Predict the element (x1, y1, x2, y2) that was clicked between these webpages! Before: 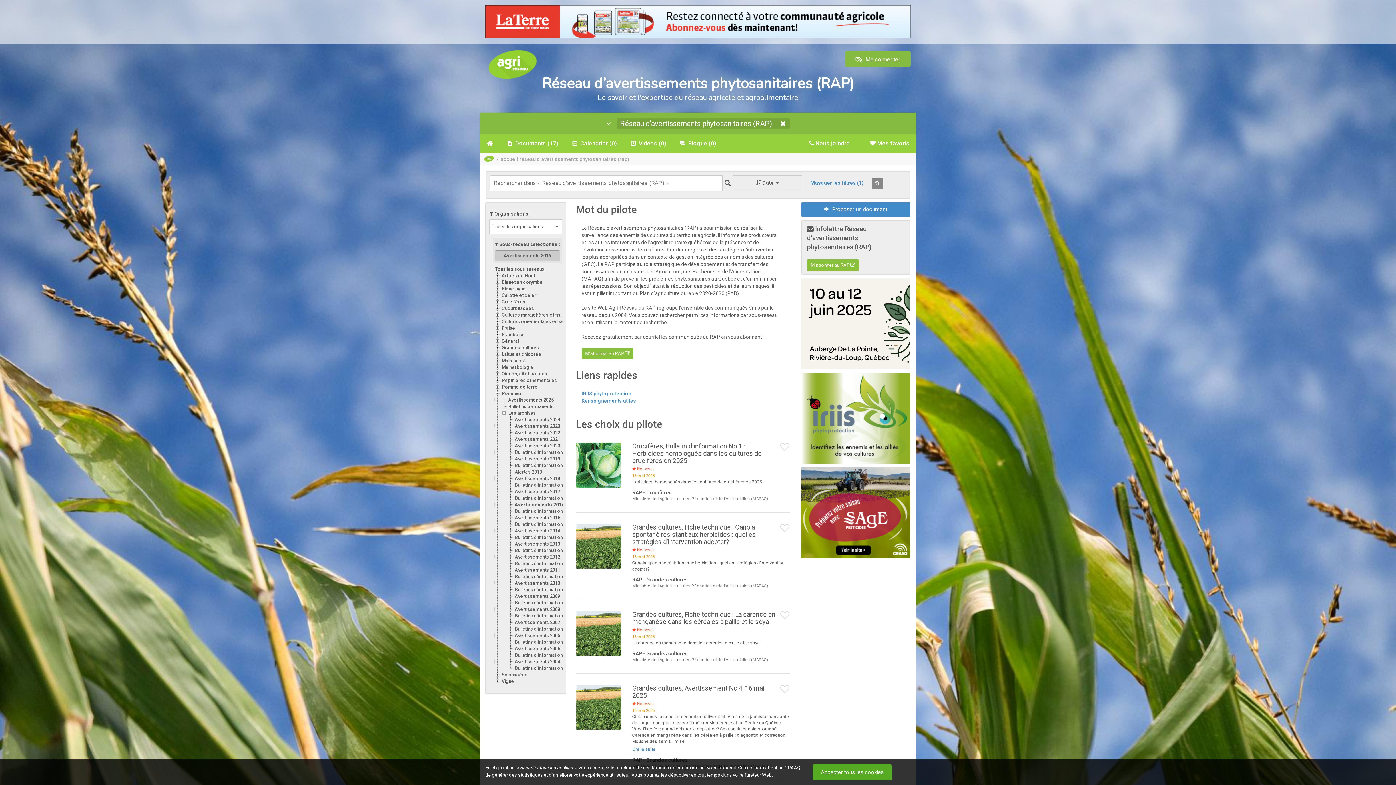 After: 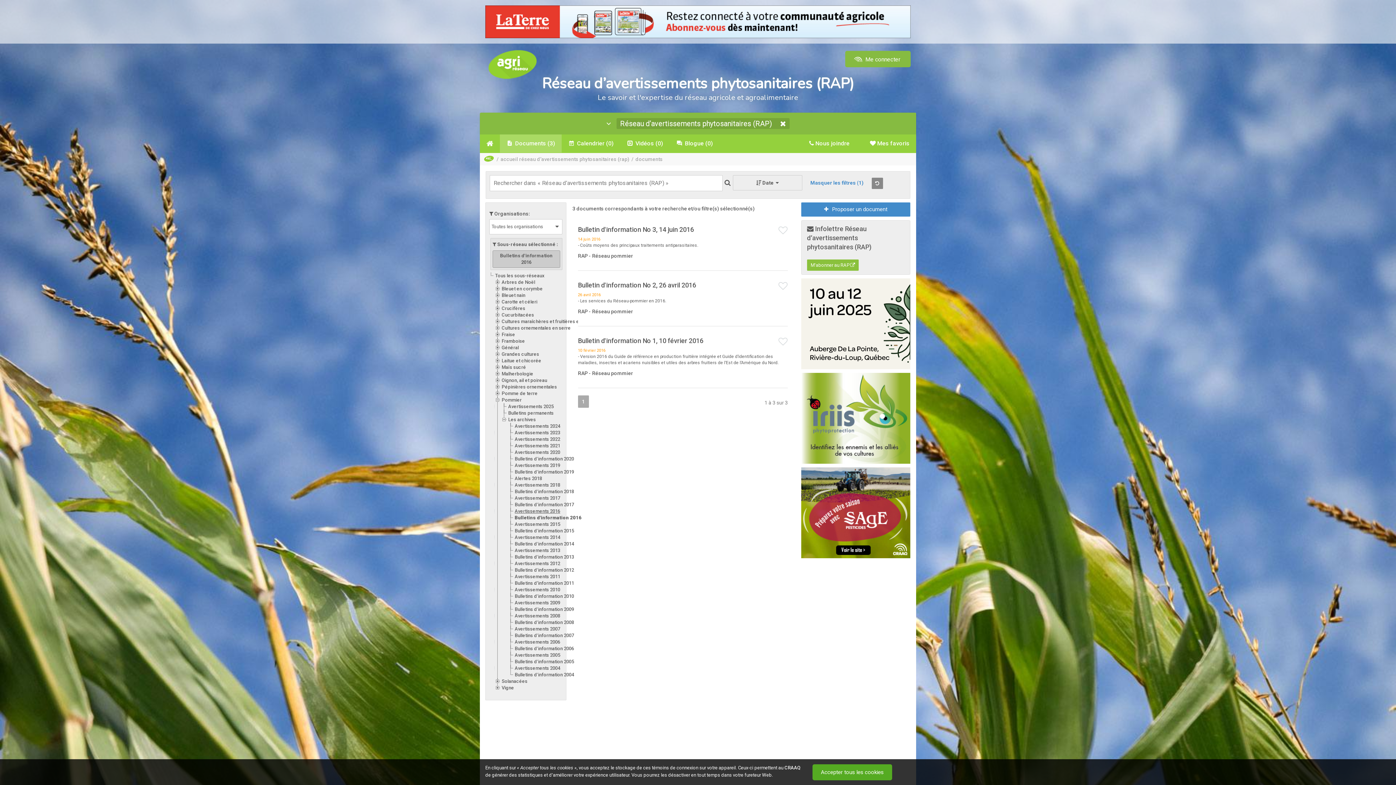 Action: bbox: (514, 508, 574, 514) label: Bulletins d'information 2016